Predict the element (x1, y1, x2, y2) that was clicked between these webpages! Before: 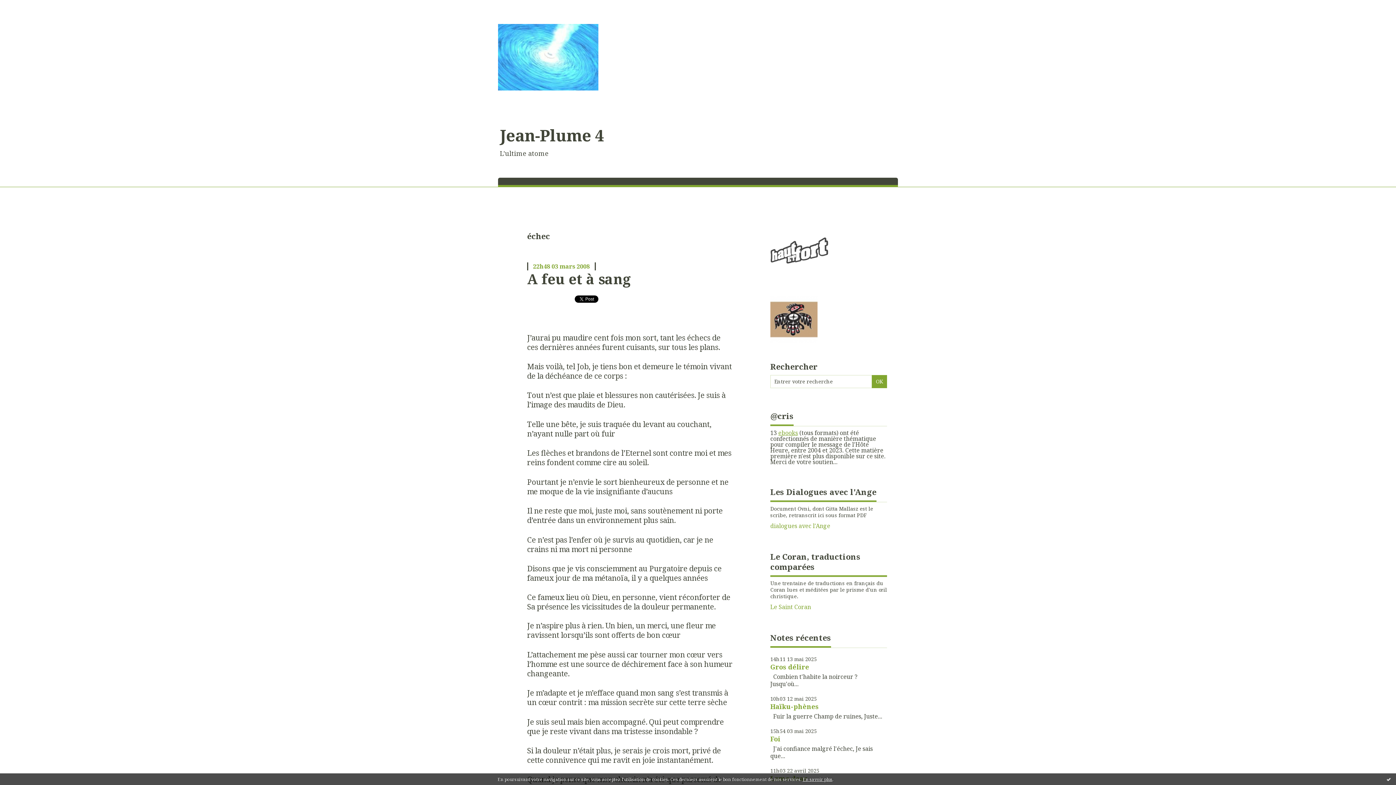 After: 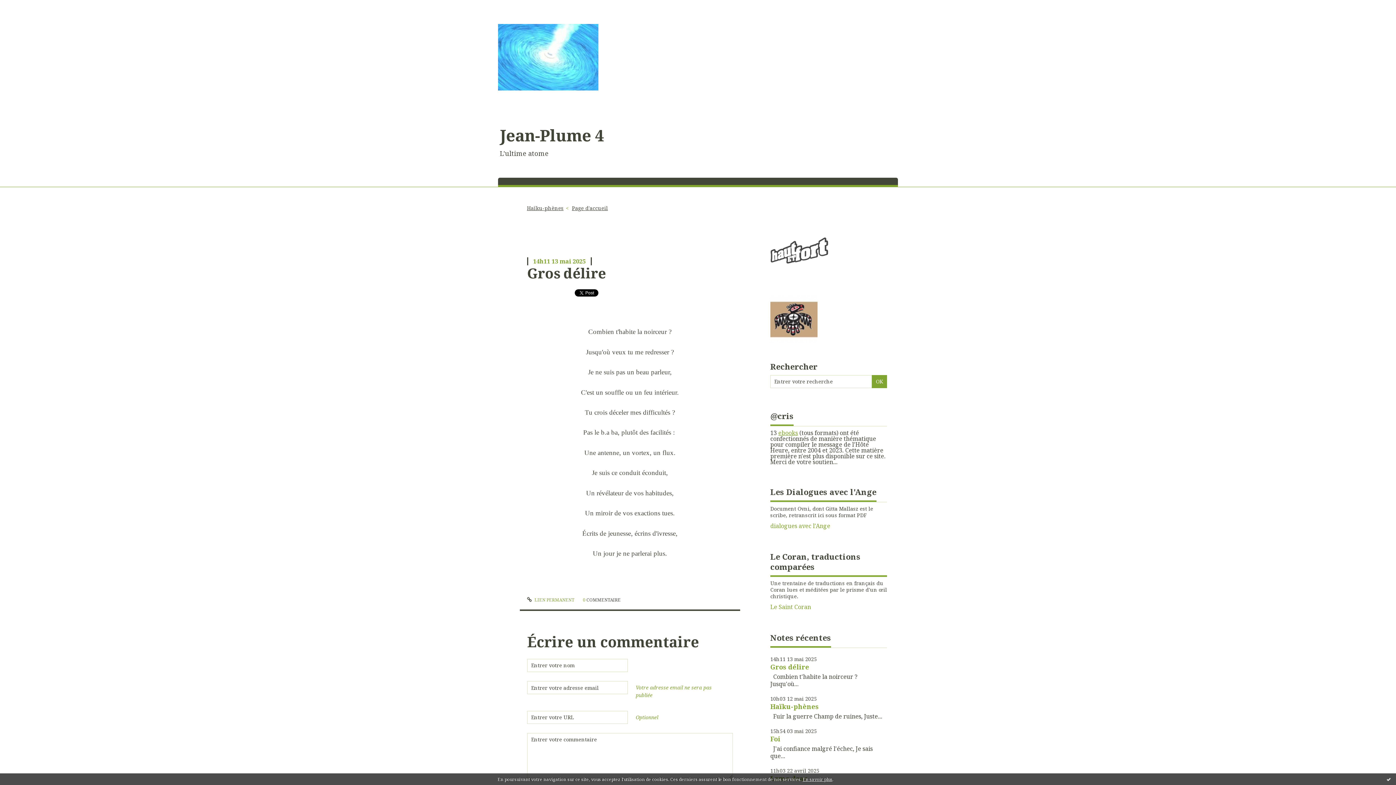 Action: bbox: (770, 663, 809, 671) label: Gros délire